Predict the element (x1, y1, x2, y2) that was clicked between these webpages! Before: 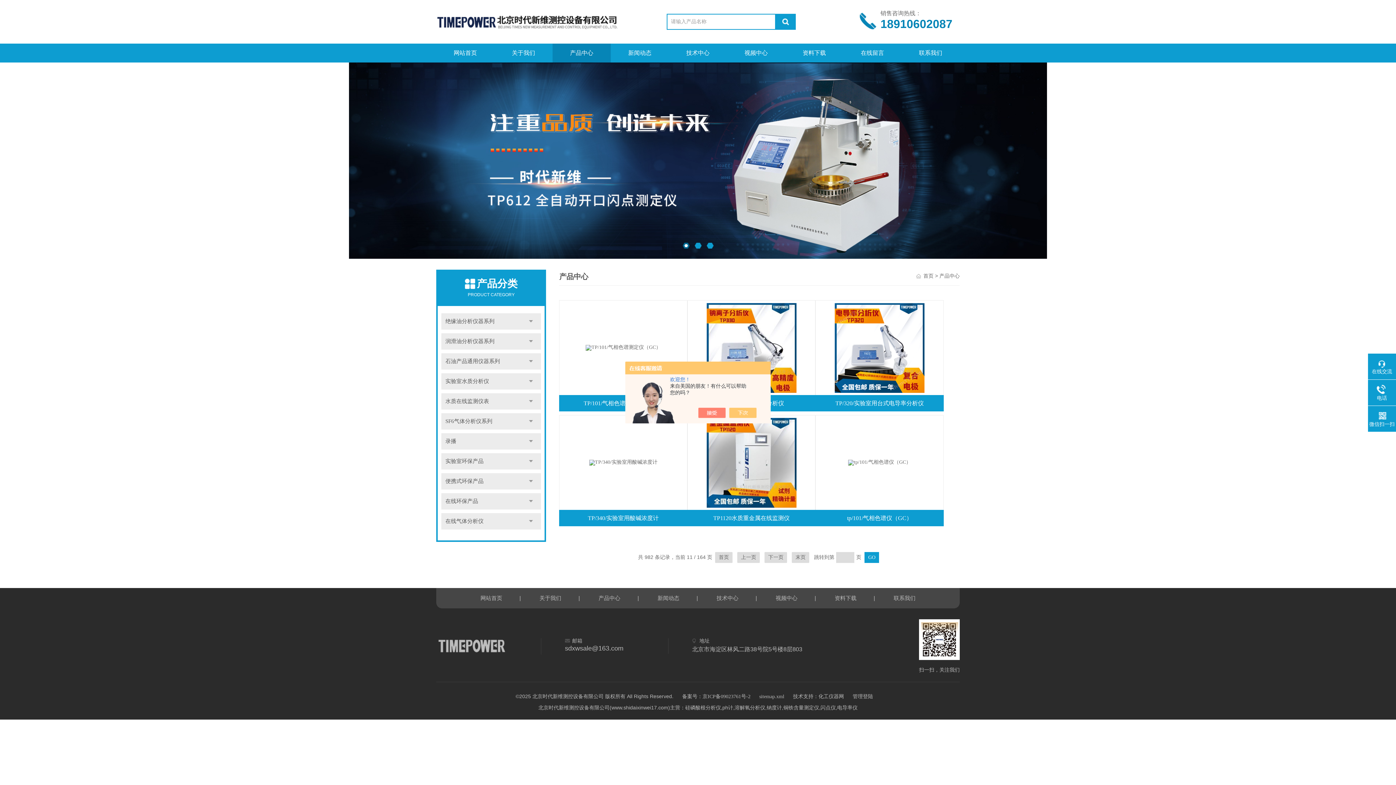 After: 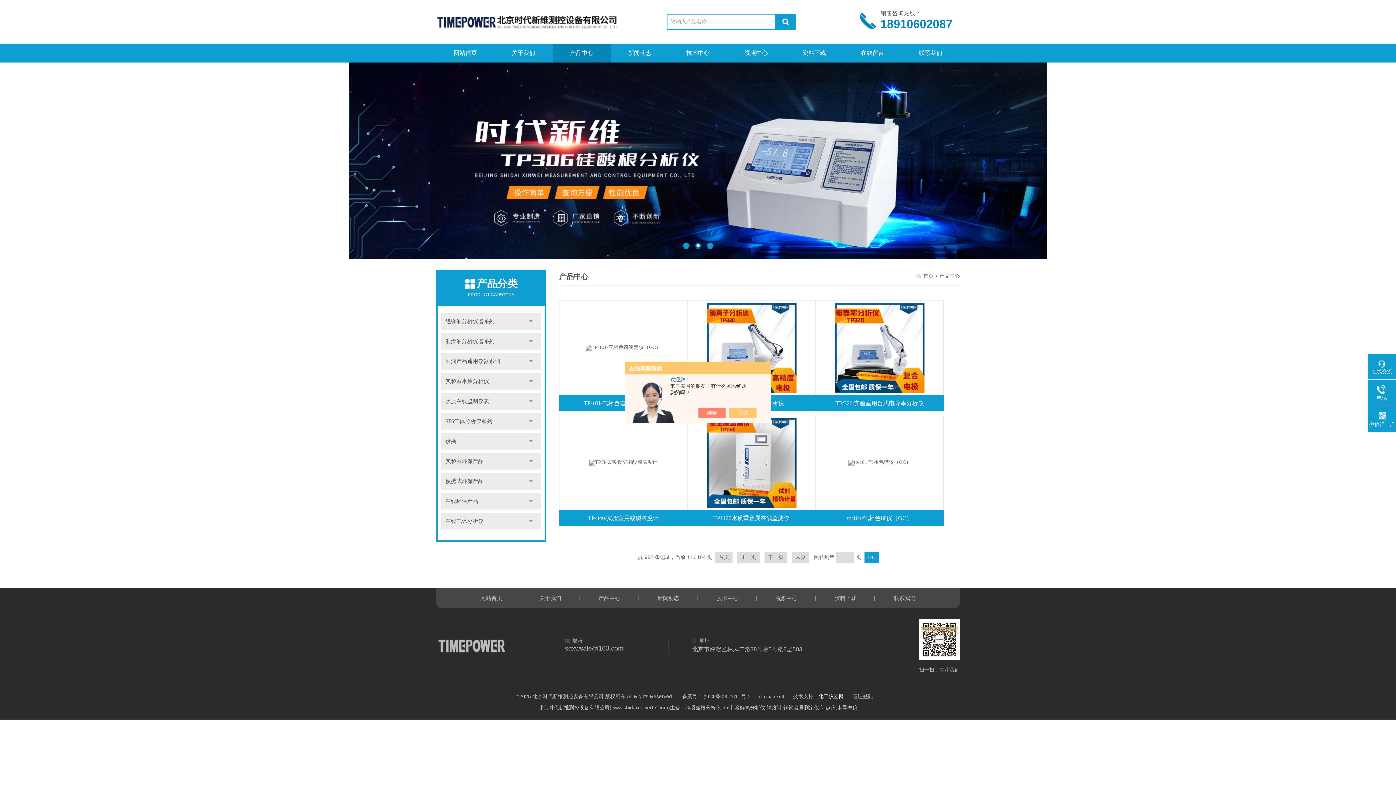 Action: bbox: (818, 694, 844, 699) label: 化工仪器网